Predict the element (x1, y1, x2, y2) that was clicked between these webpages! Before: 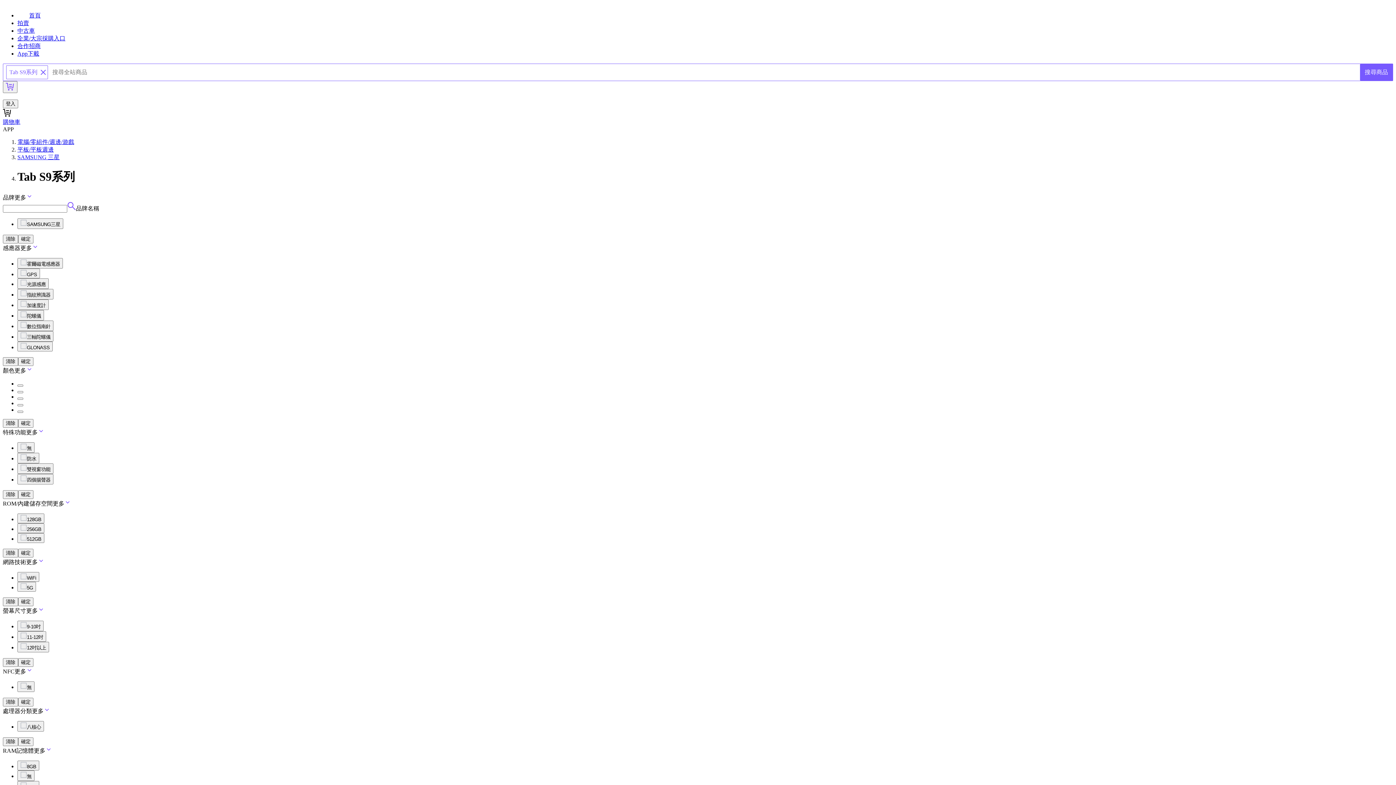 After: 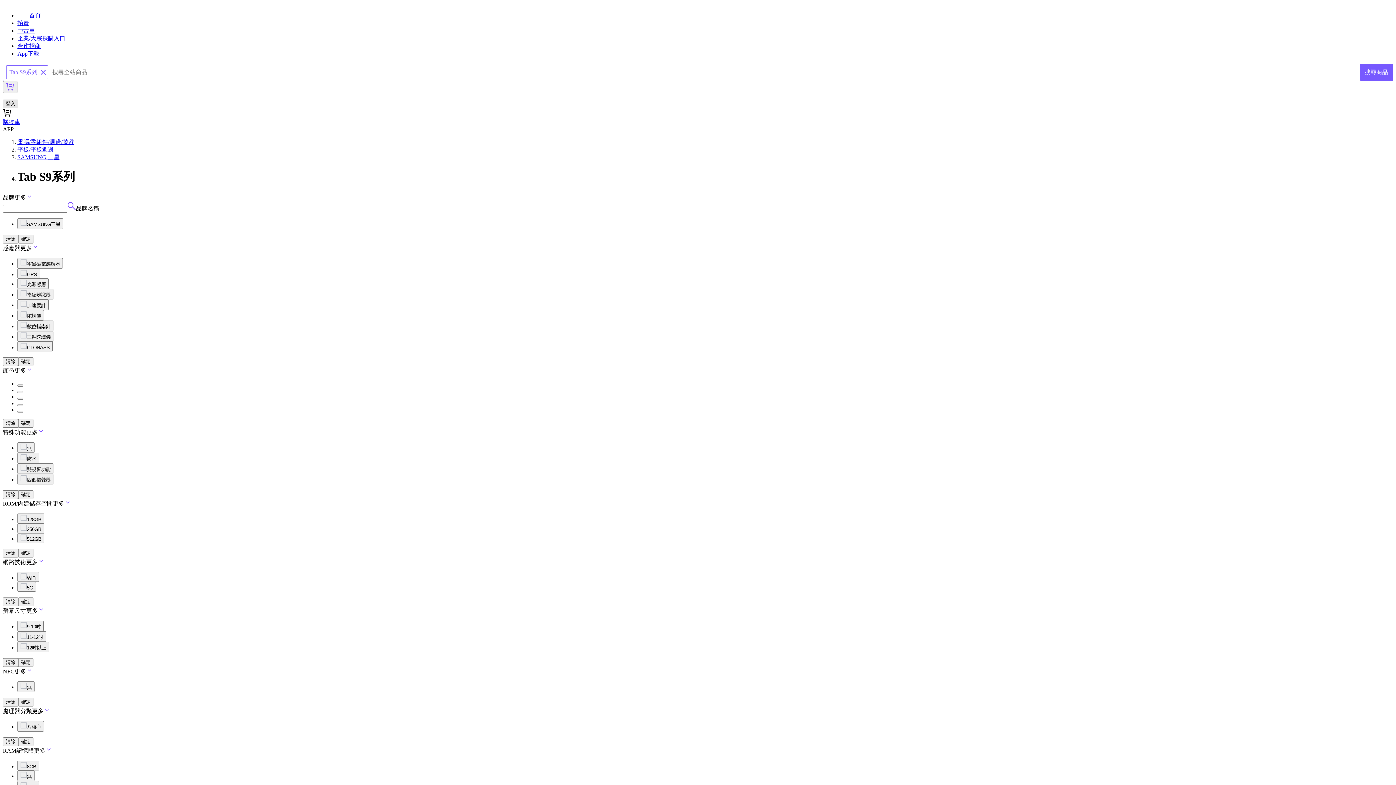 Action: bbox: (2, 99, 18, 108) label: 登入